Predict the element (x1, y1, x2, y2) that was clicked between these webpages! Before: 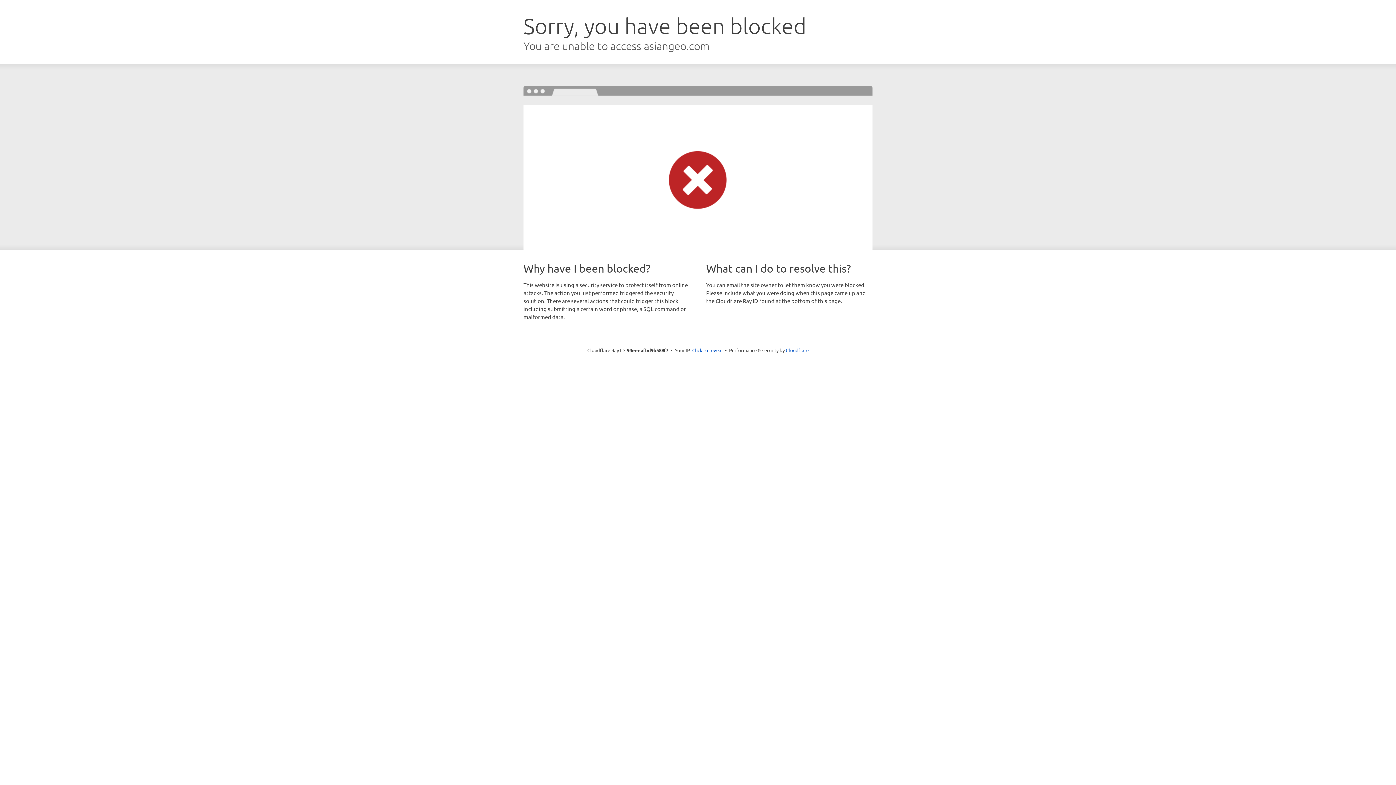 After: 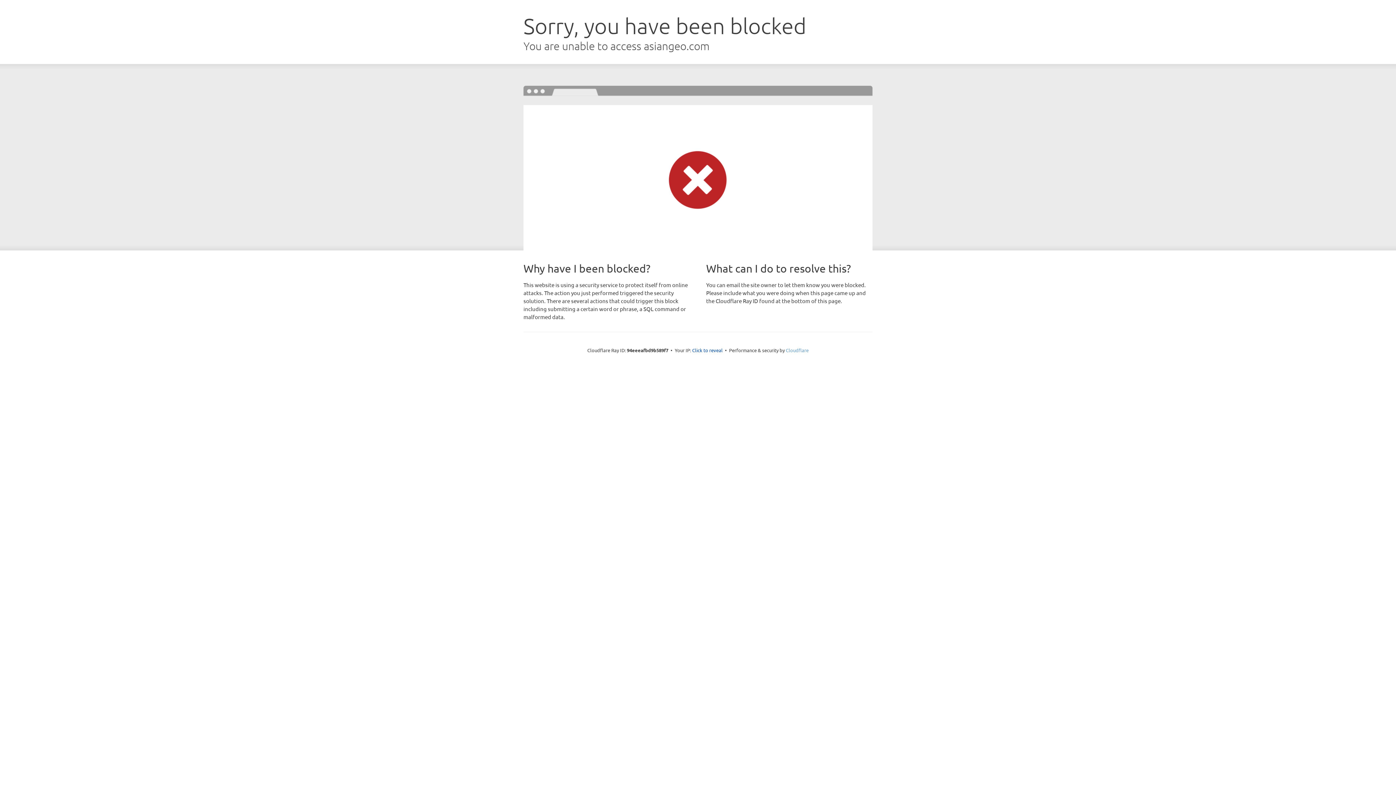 Action: label: Cloudflare bbox: (786, 347, 808, 353)